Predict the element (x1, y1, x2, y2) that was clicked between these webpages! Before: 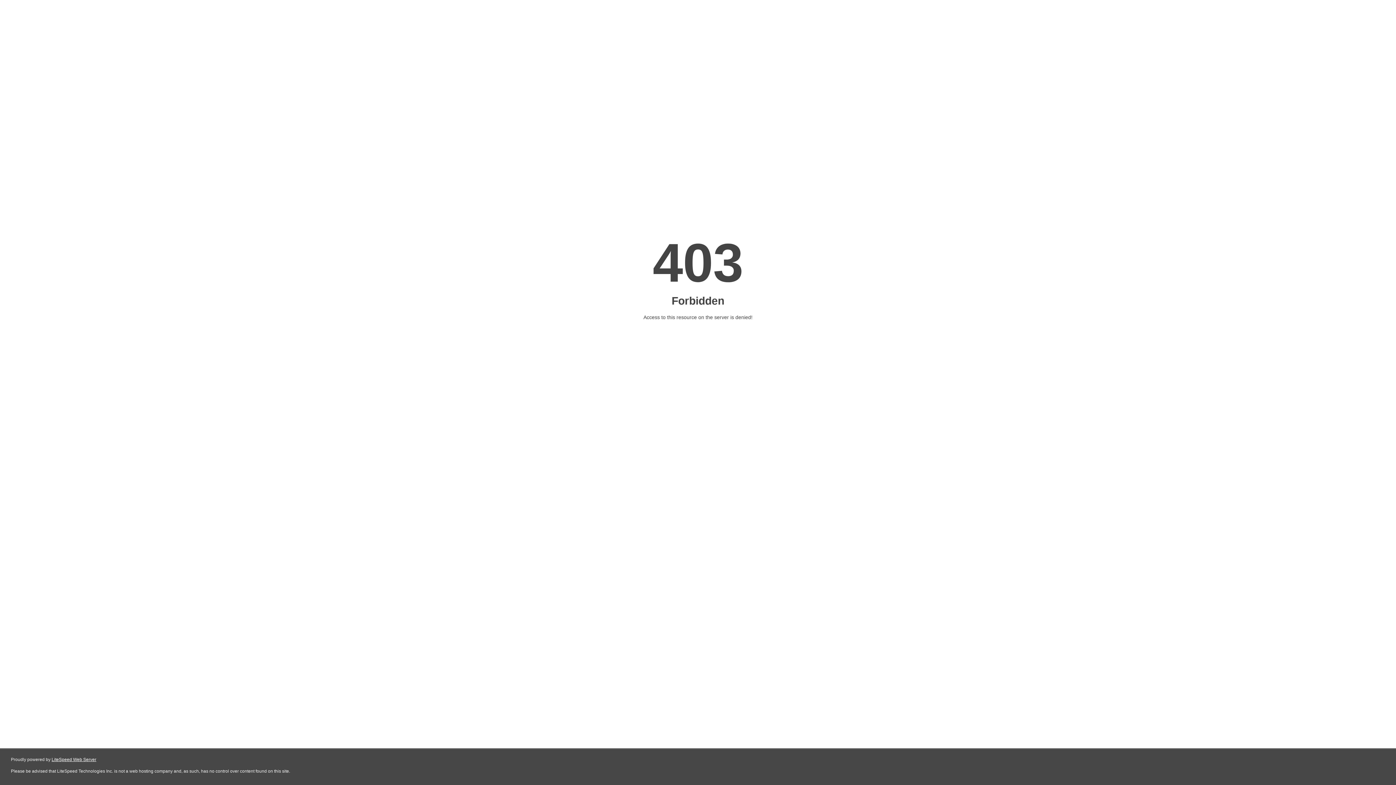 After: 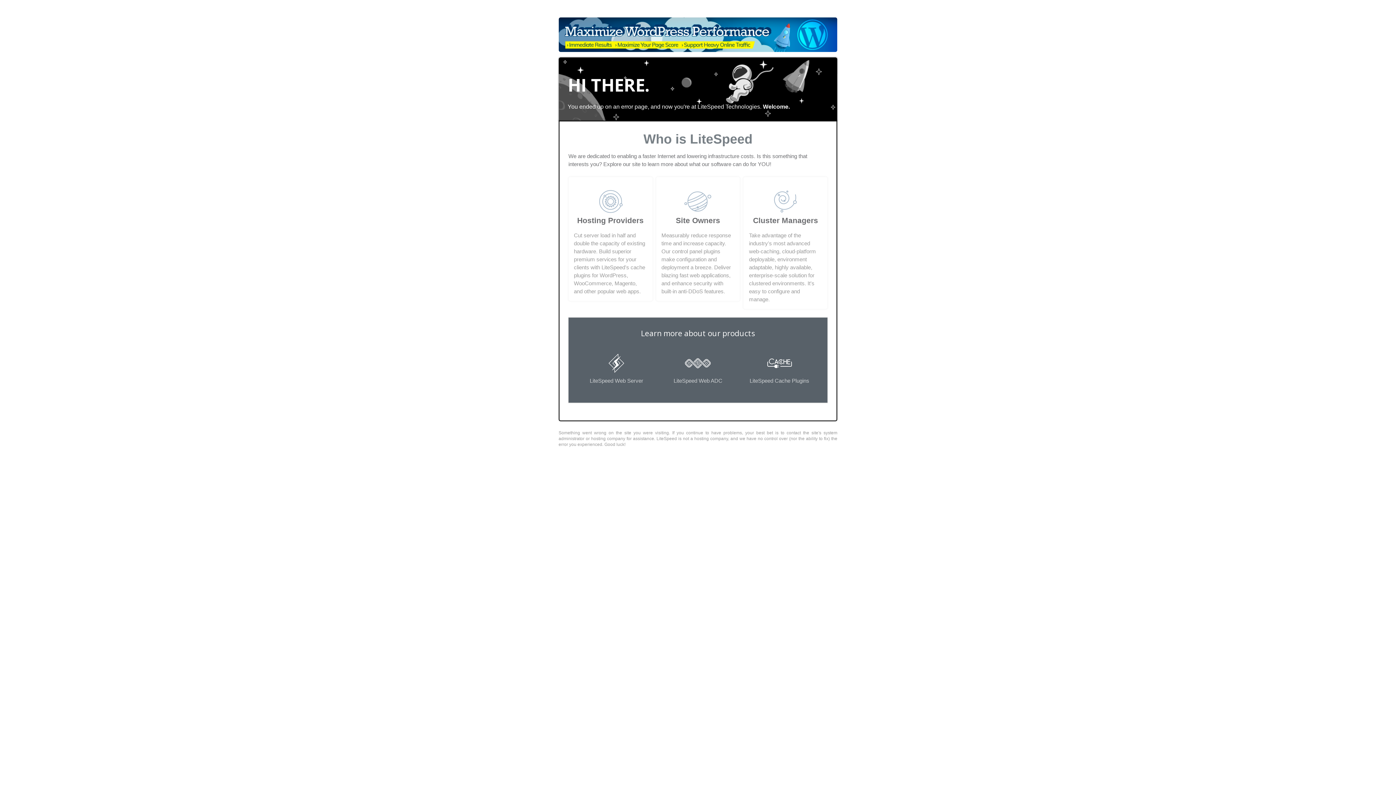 Action: bbox: (51, 757, 96, 762) label: LiteSpeed Web Server